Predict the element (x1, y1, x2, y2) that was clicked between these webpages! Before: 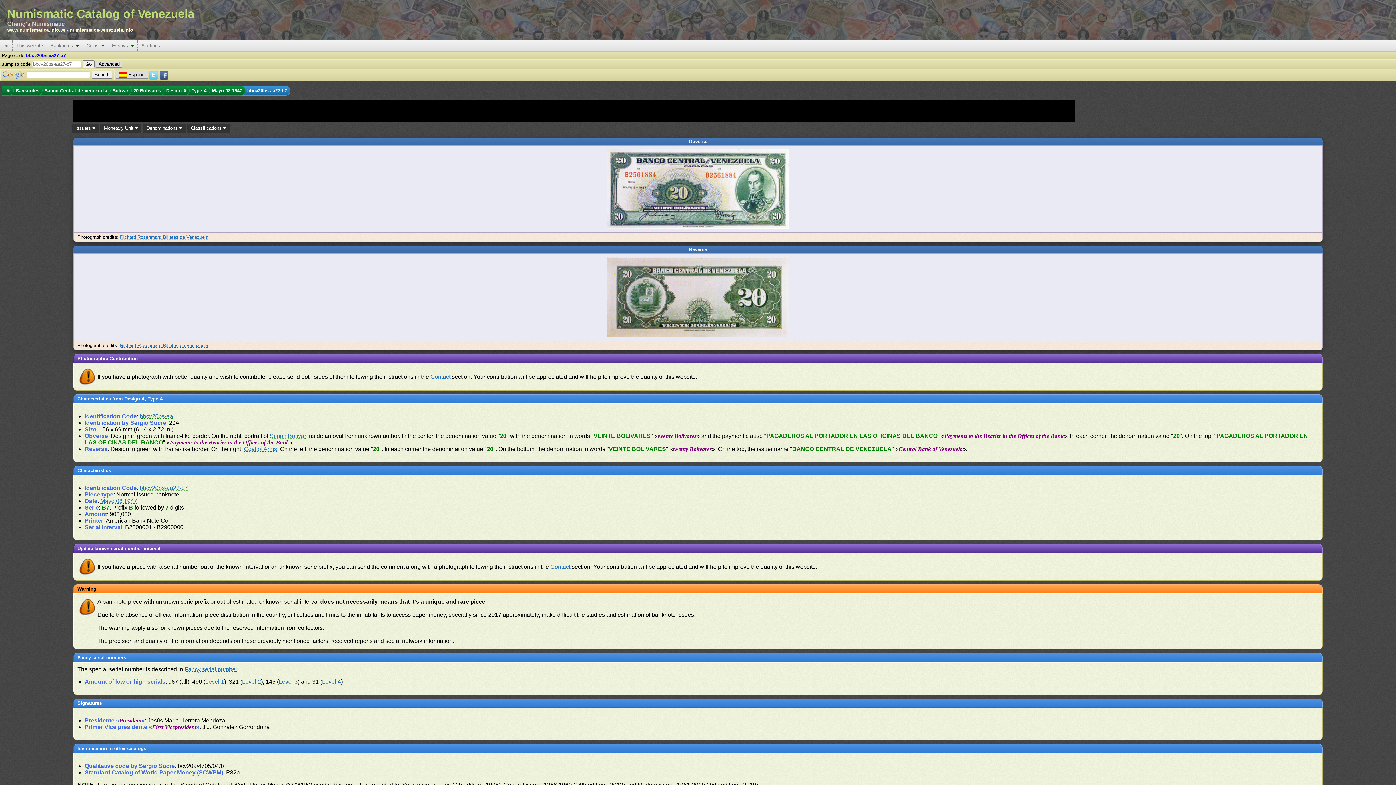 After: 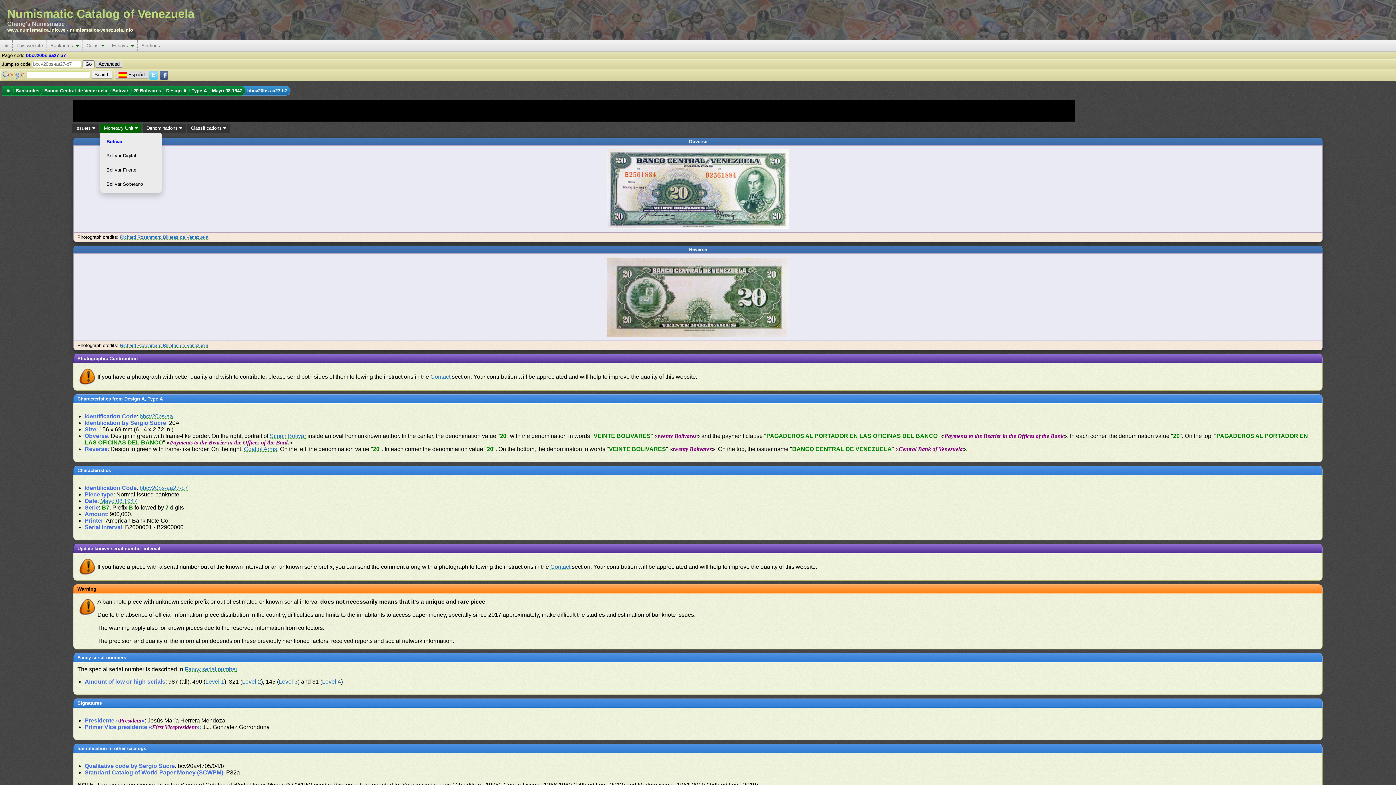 Action: label: Monetary Unit  bbox: (104, 125, 137, 130)